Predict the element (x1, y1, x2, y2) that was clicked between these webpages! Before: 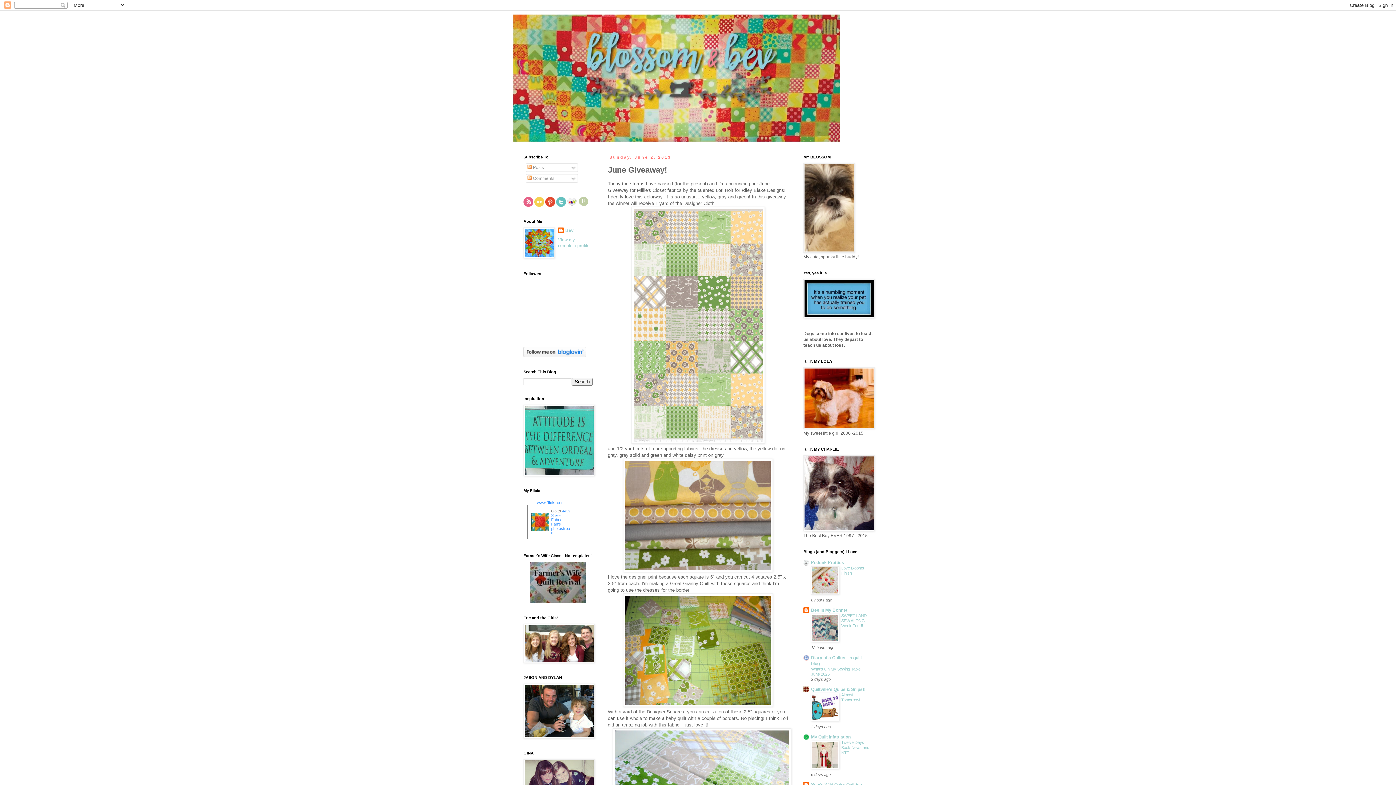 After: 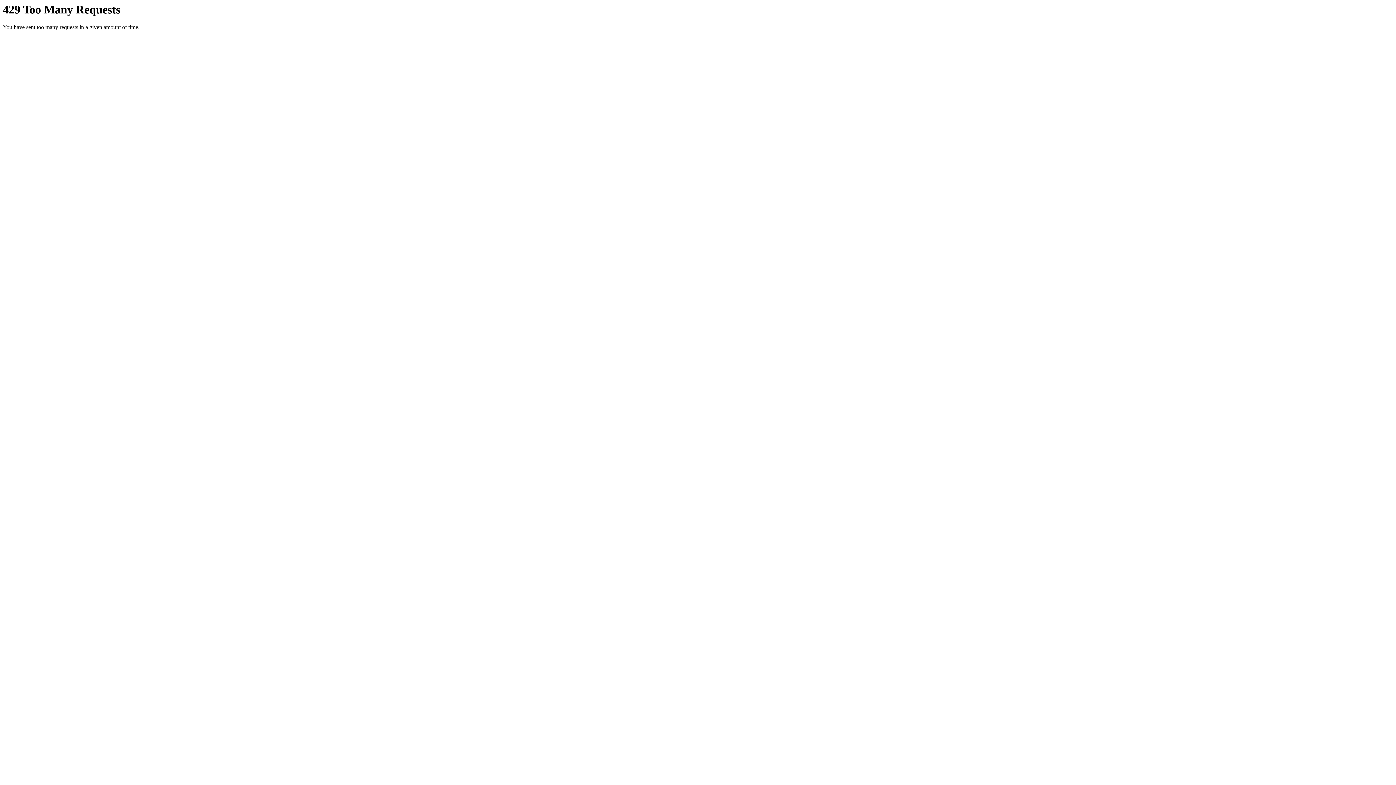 Action: bbox: (534, 202, 544, 208)